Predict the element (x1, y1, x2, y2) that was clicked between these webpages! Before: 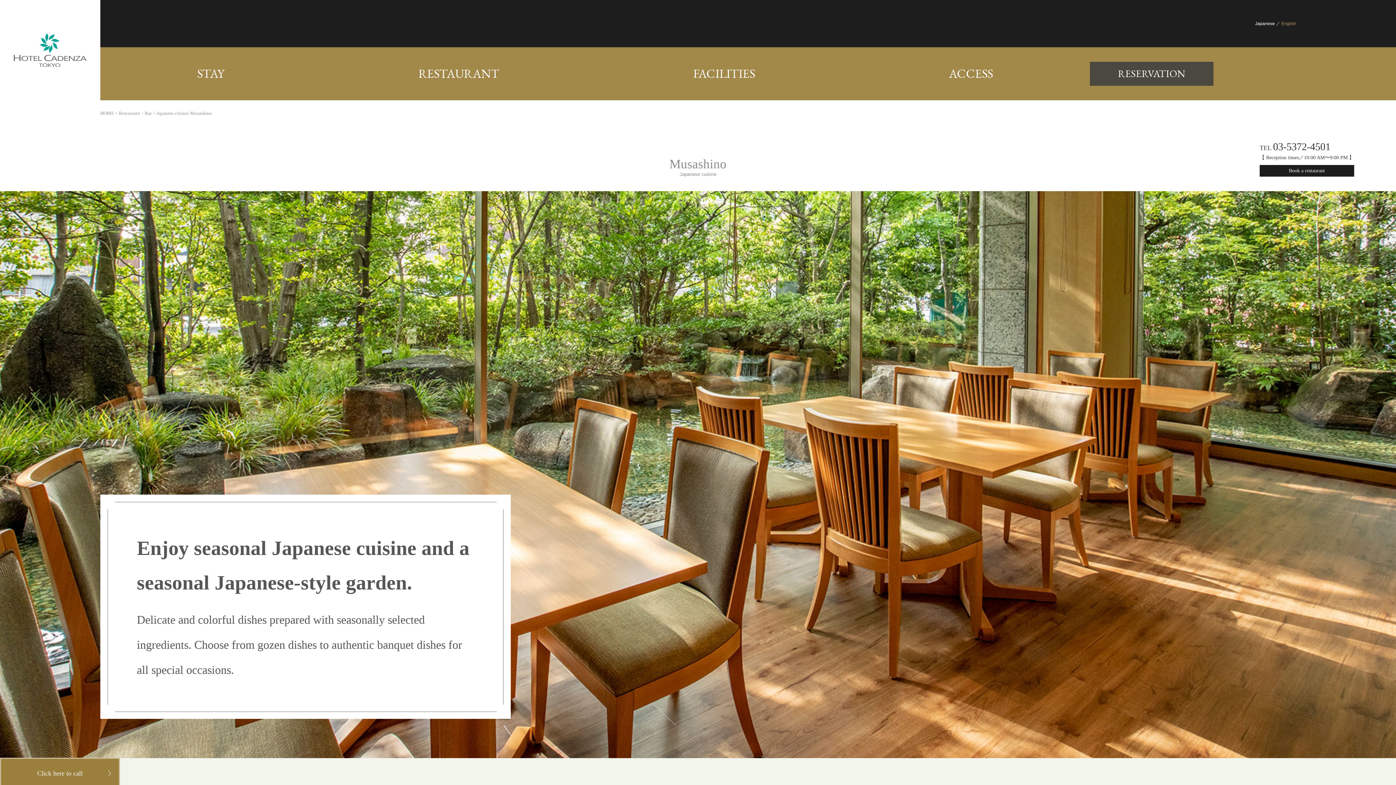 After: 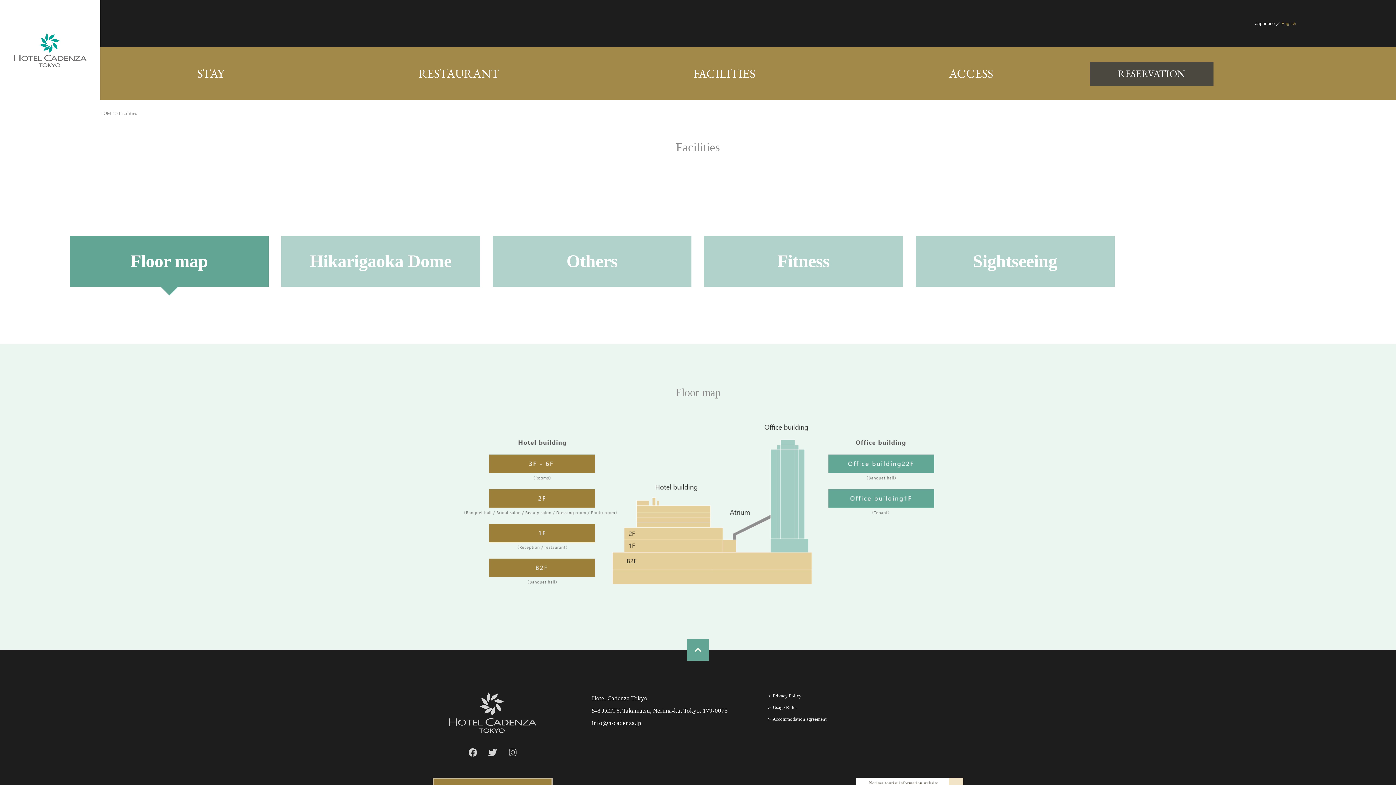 Action: bbox: (693, 67, 755, 79) label: FACILITIES